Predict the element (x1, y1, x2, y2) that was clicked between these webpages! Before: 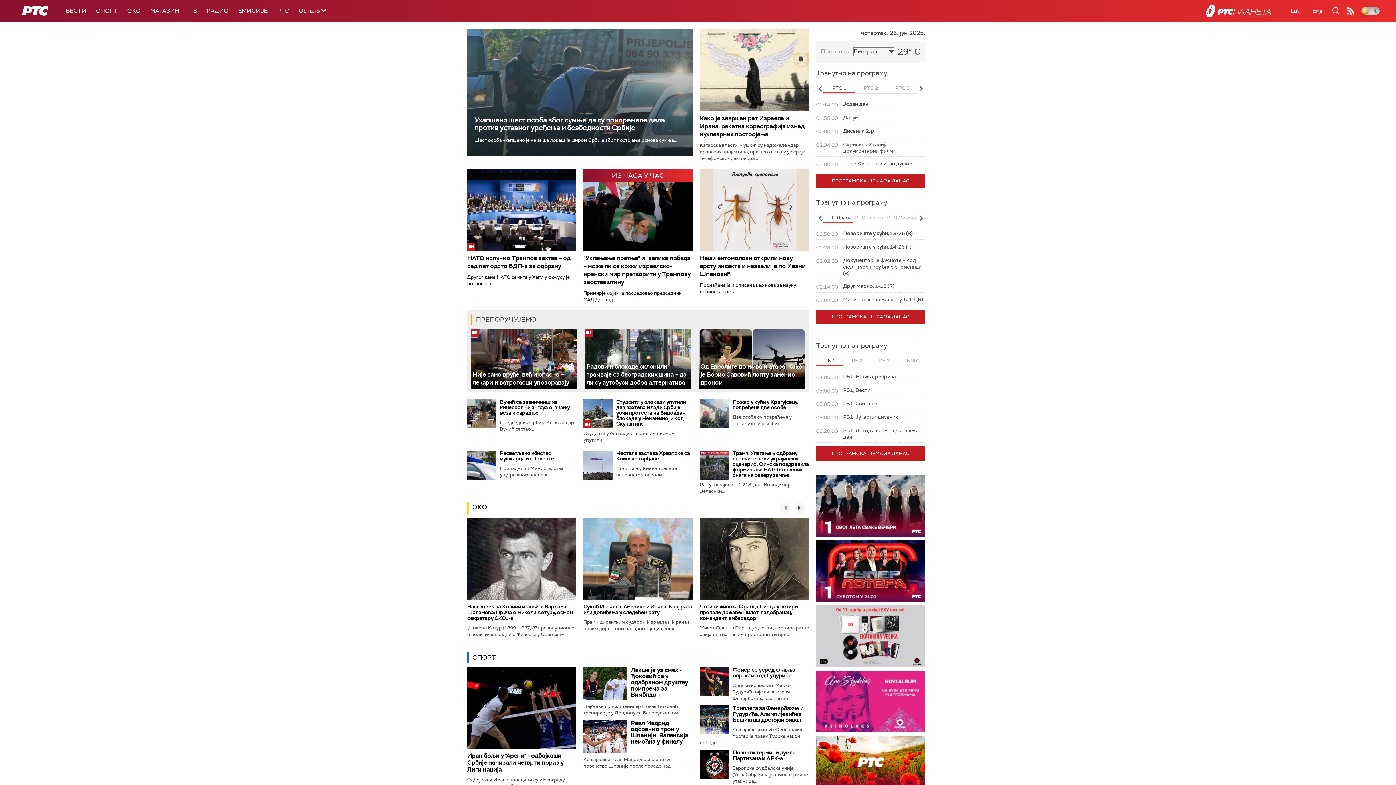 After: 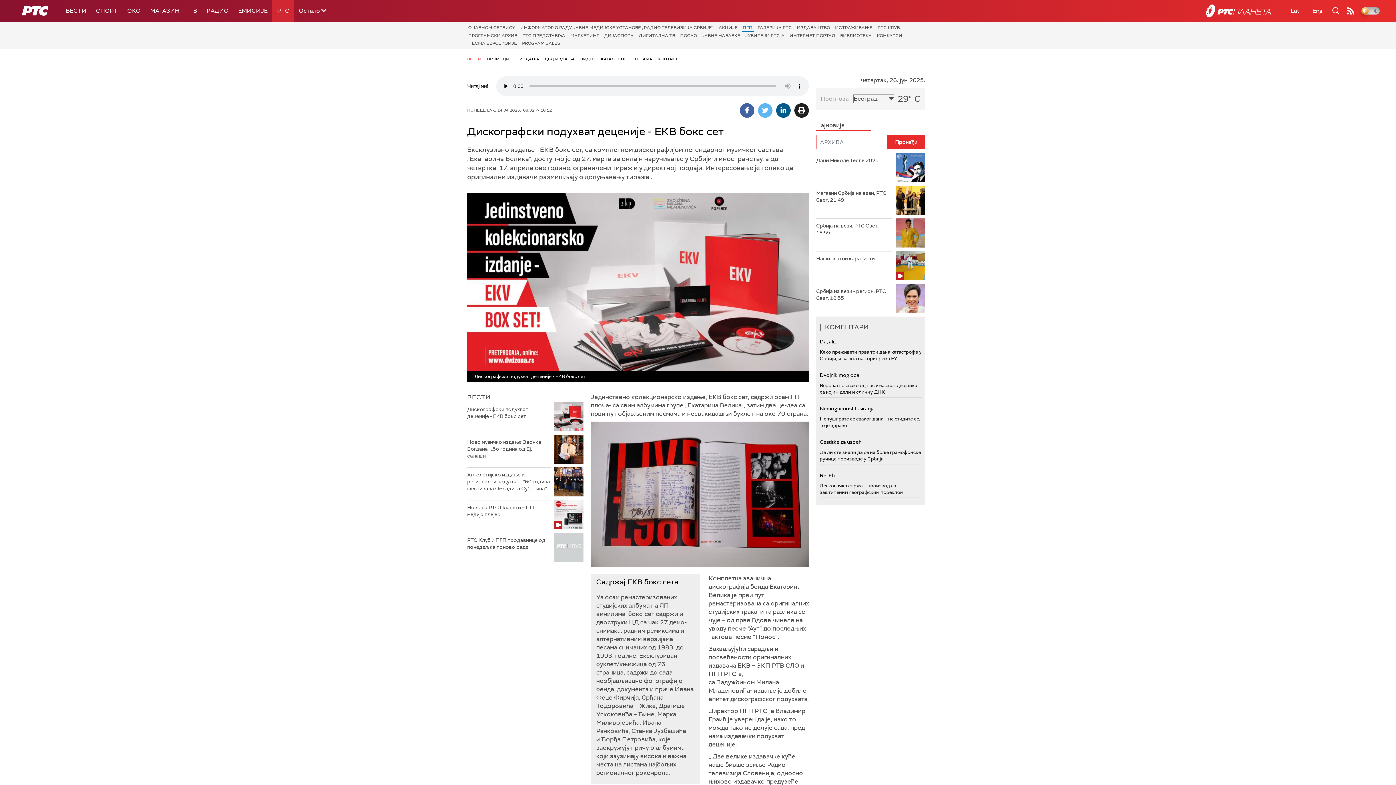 Action: bbox: (816, 605, 925, 667)